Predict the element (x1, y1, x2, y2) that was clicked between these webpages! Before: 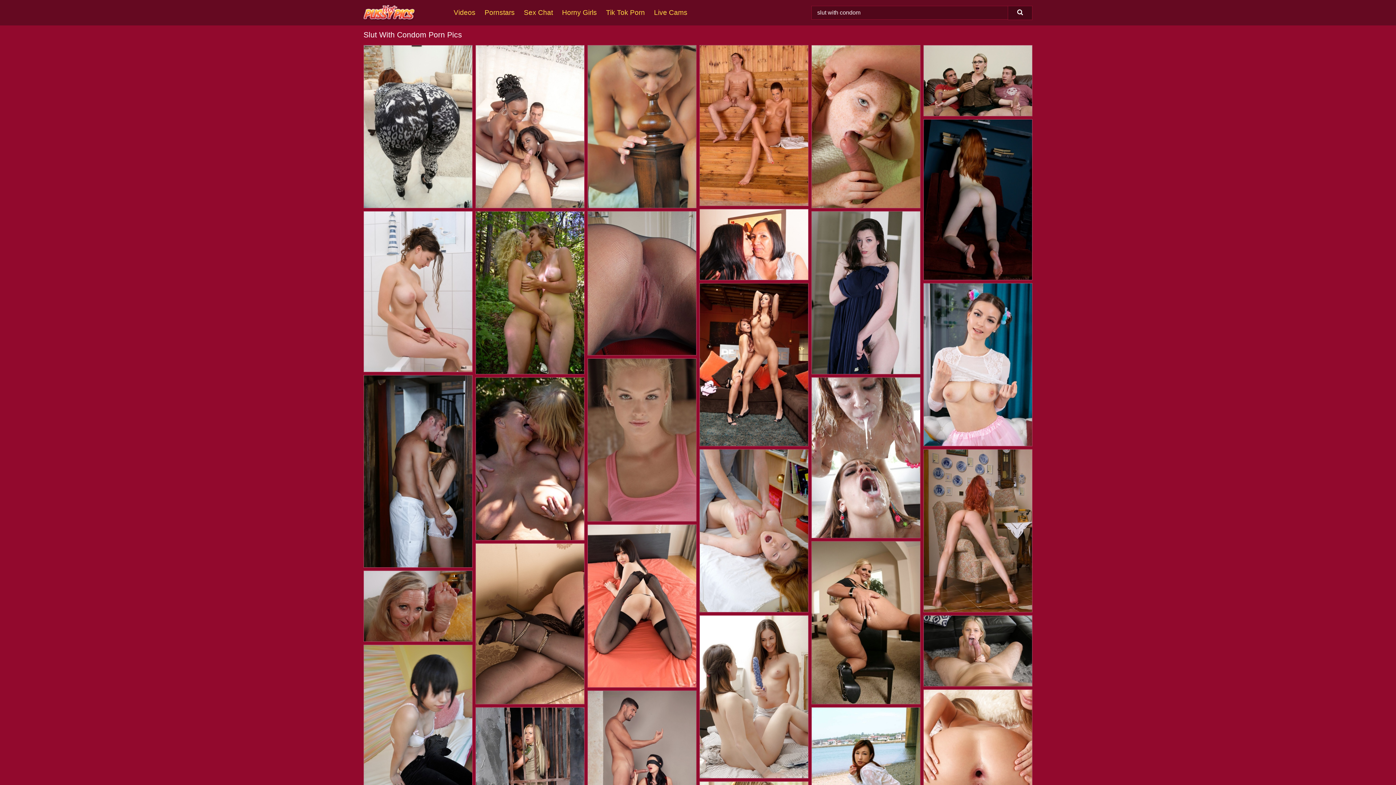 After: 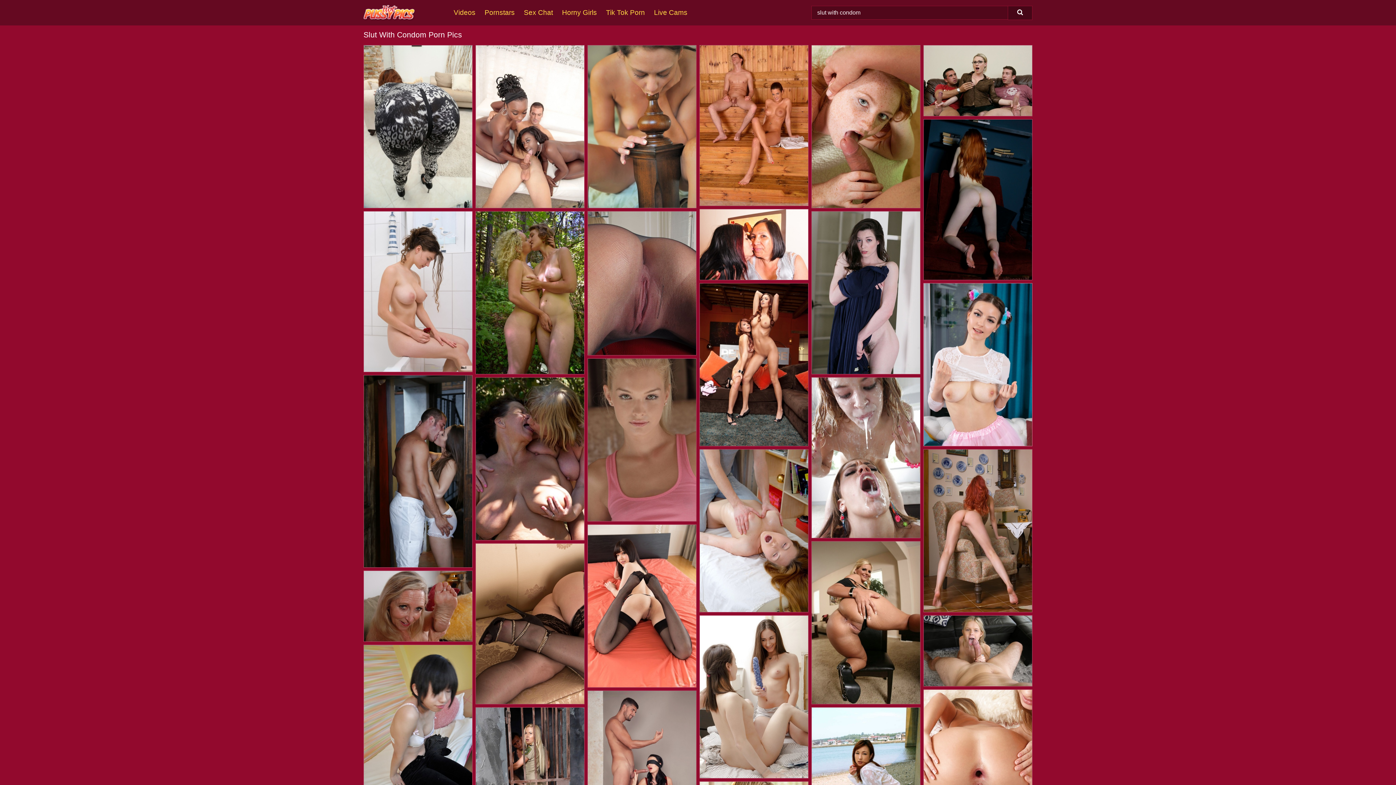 Action: bbox: (924, 283, 1032, 446)